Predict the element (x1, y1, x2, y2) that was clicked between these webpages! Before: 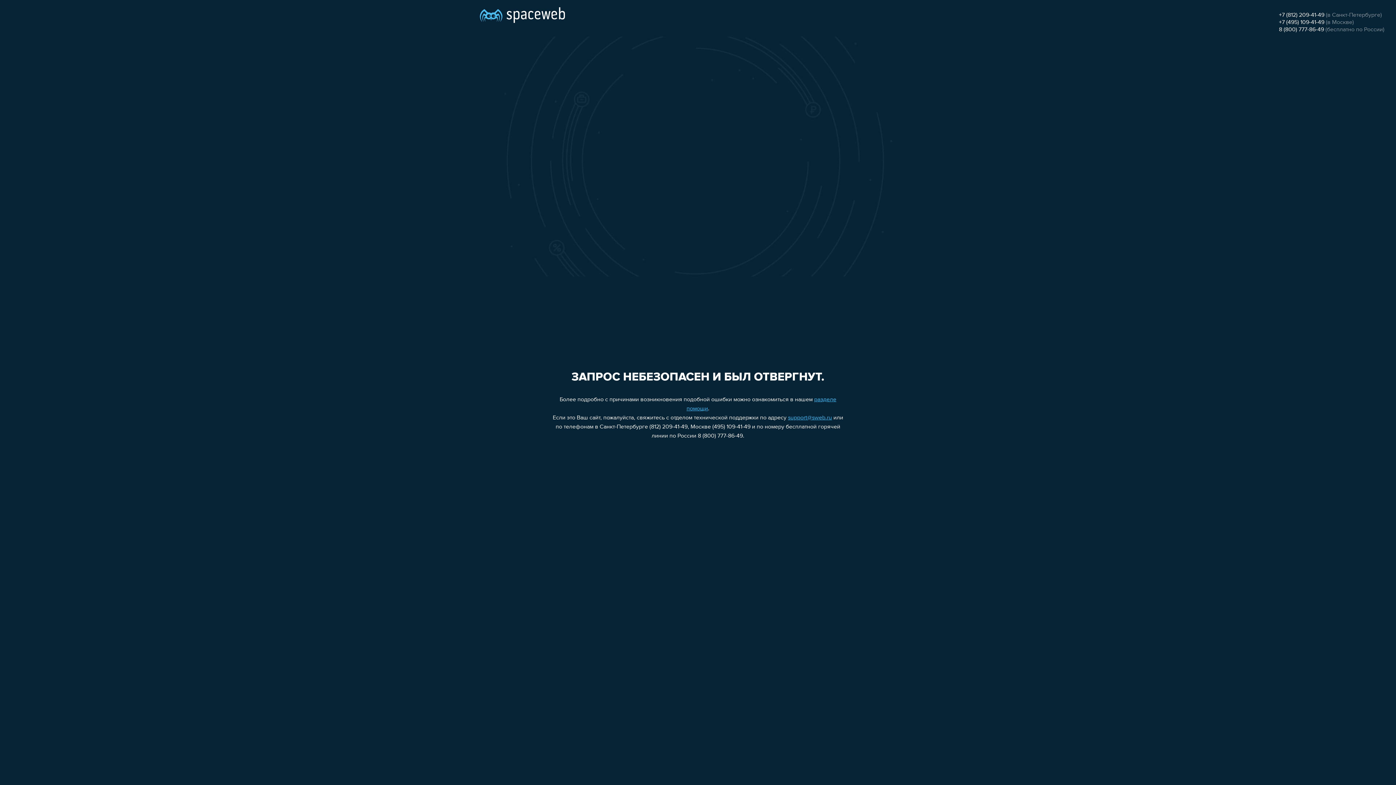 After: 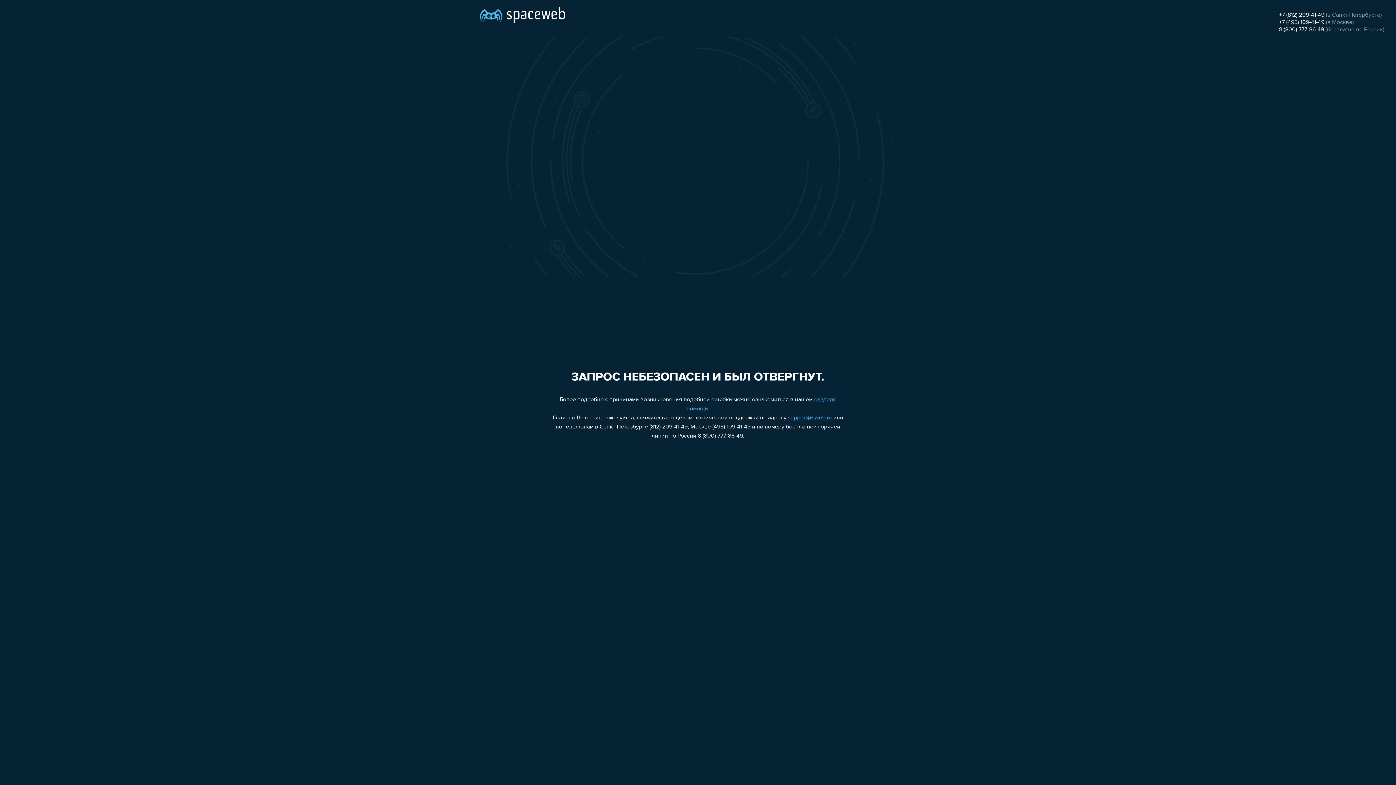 Action: bbox: (1279, 12, 1324, 18) label: +7 (812) 209-41-49